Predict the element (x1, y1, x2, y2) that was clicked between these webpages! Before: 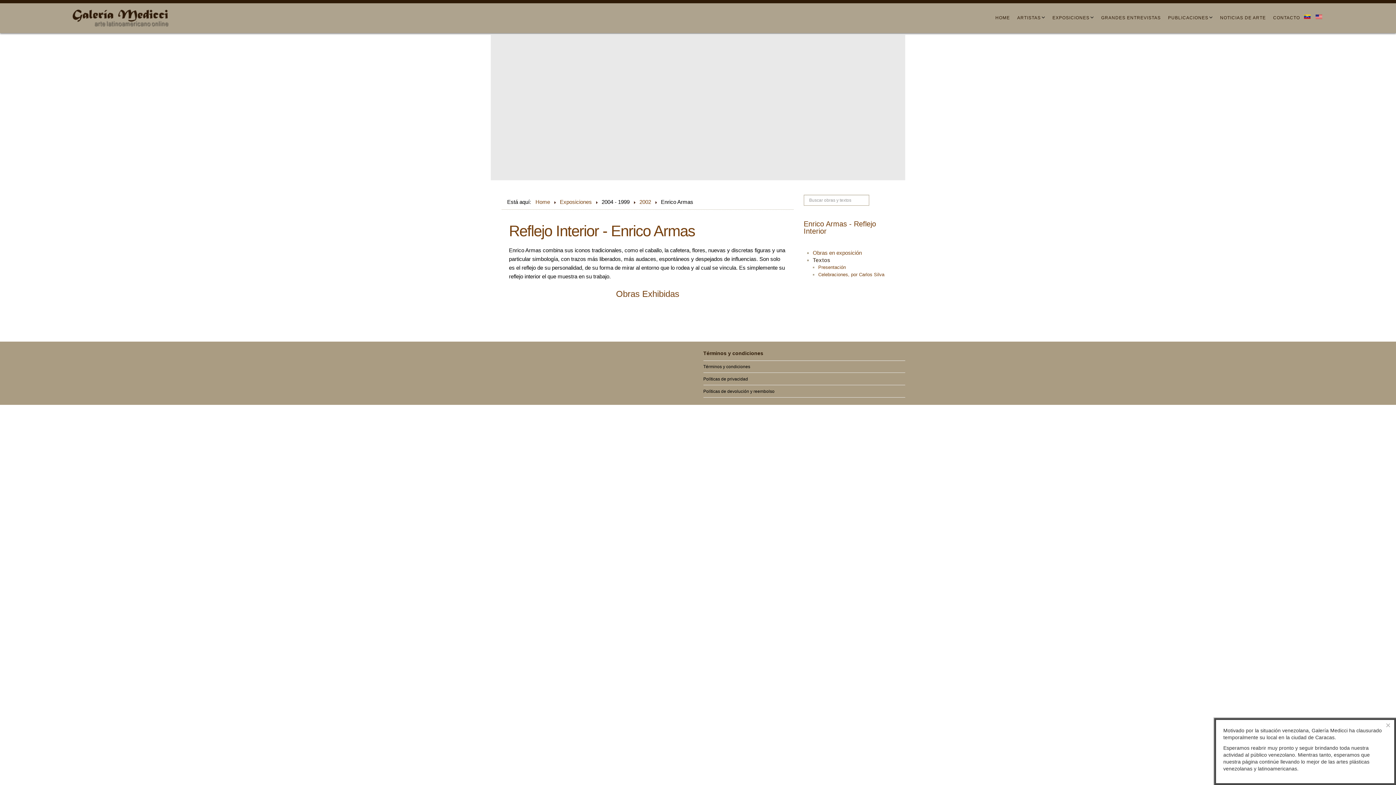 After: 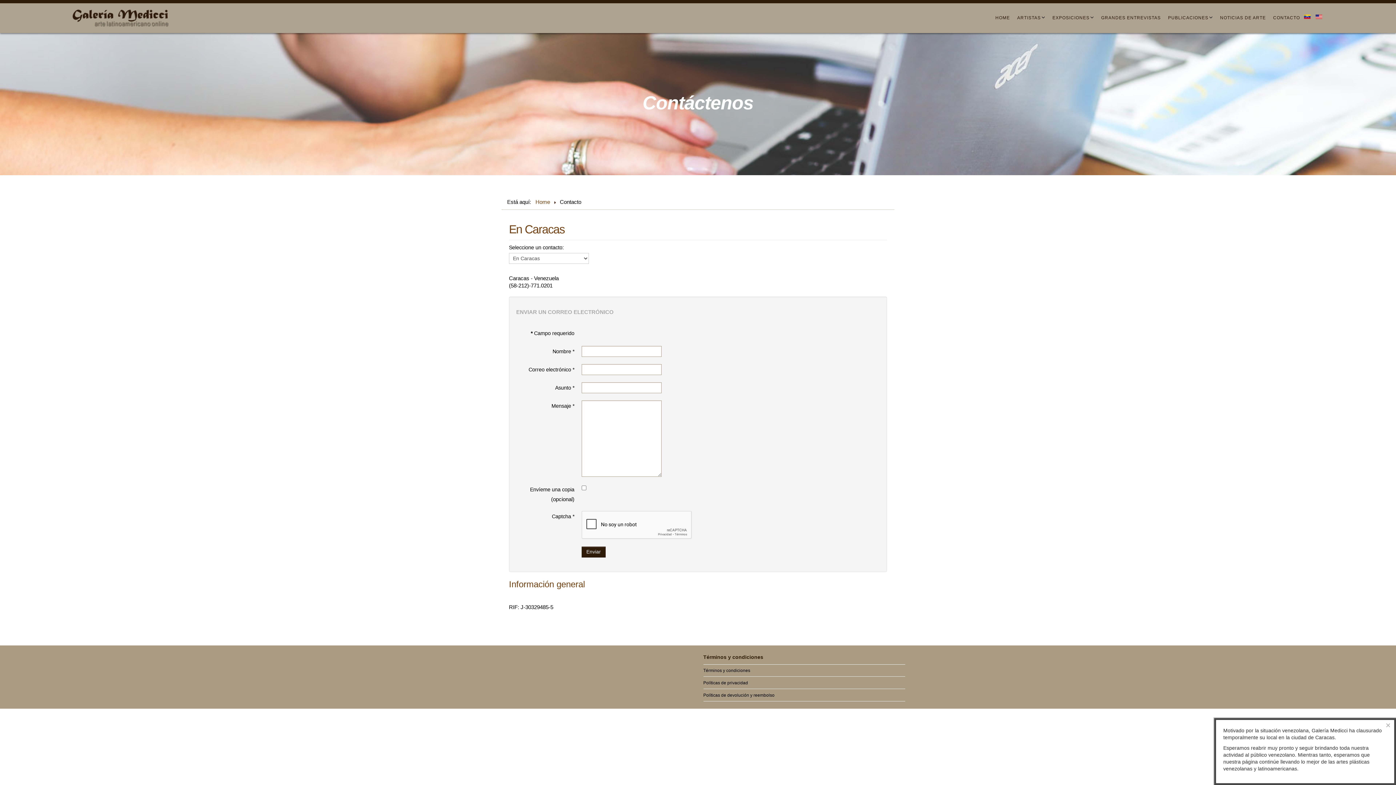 Action: bbox: (1273, 14, 1300, 21) label: CONTACTO